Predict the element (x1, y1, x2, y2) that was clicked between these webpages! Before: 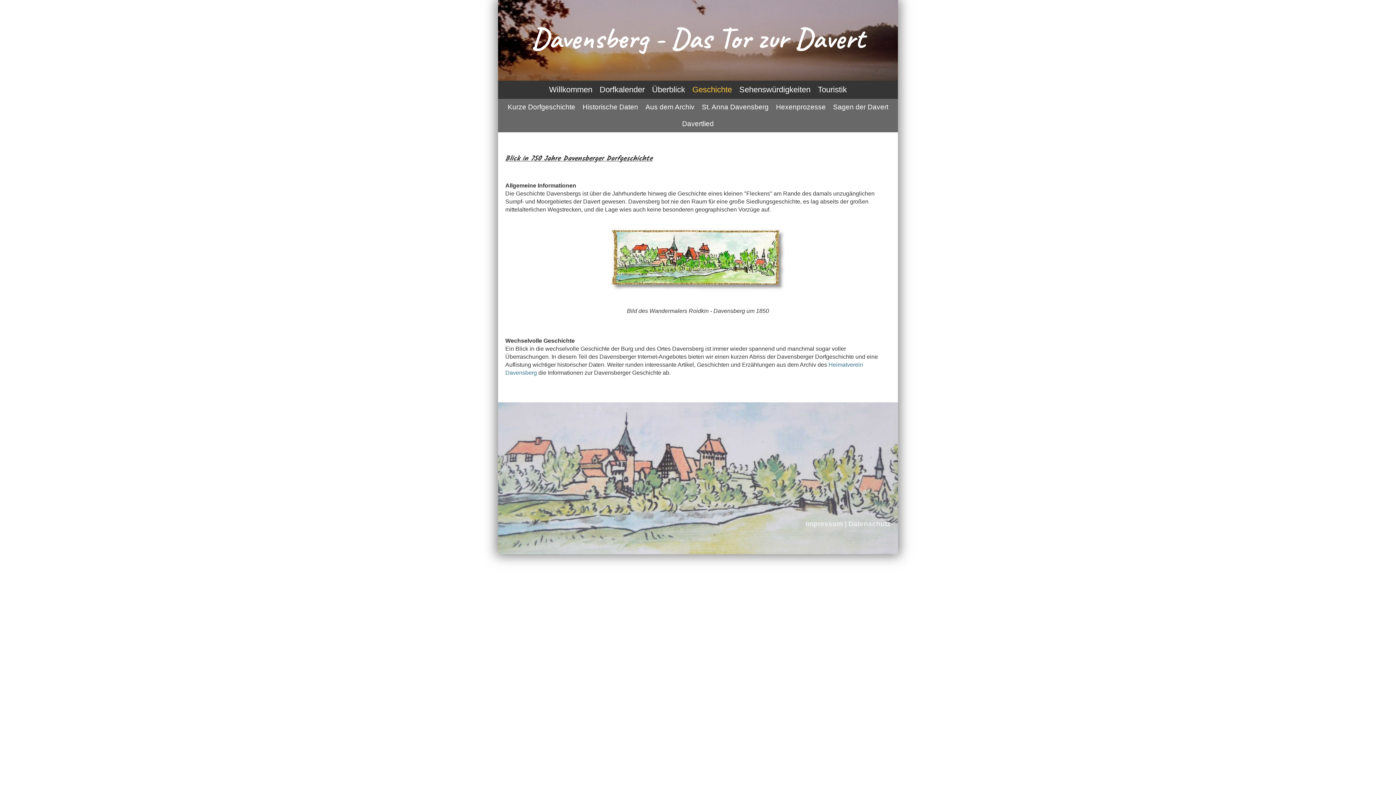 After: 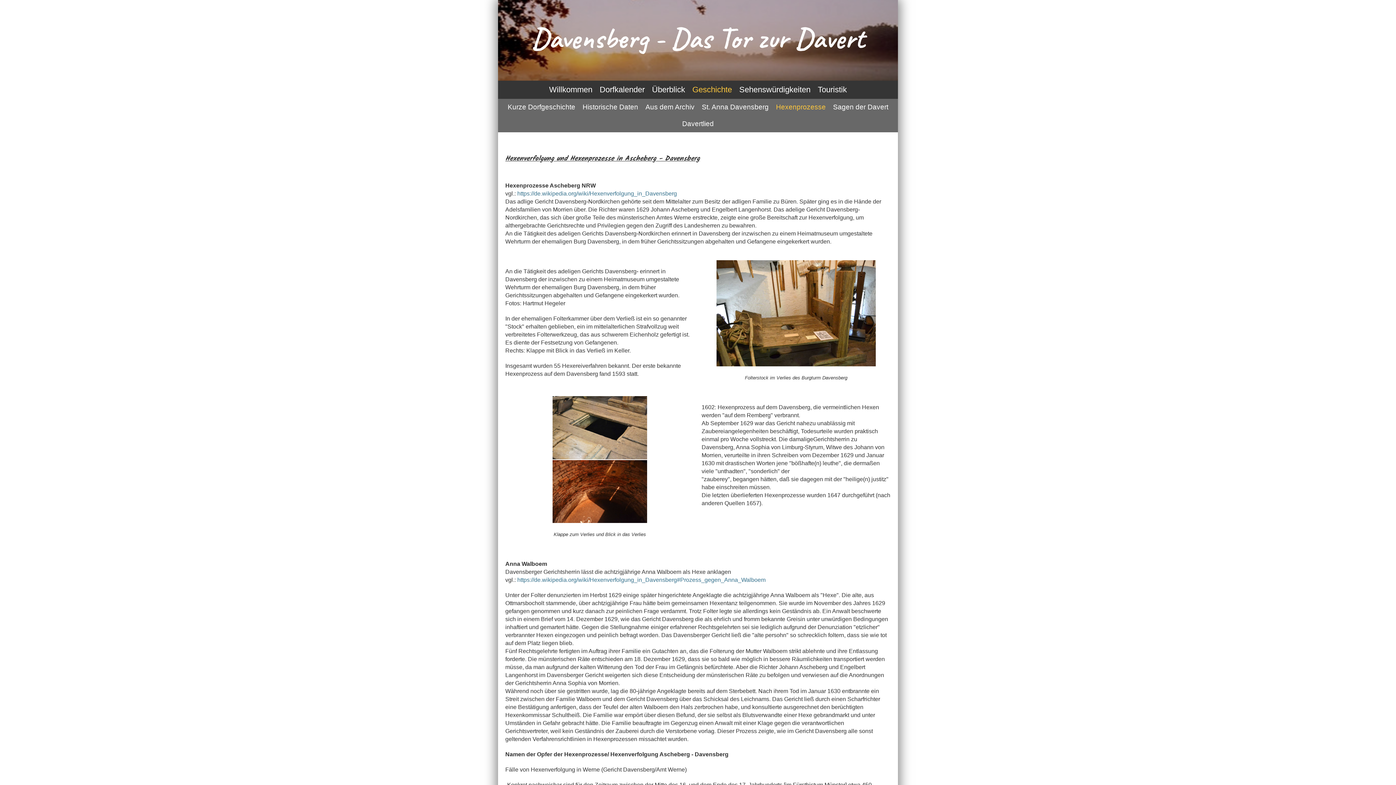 Action: bbox: (772, 98, 829, 115) label: Hexenprozesse